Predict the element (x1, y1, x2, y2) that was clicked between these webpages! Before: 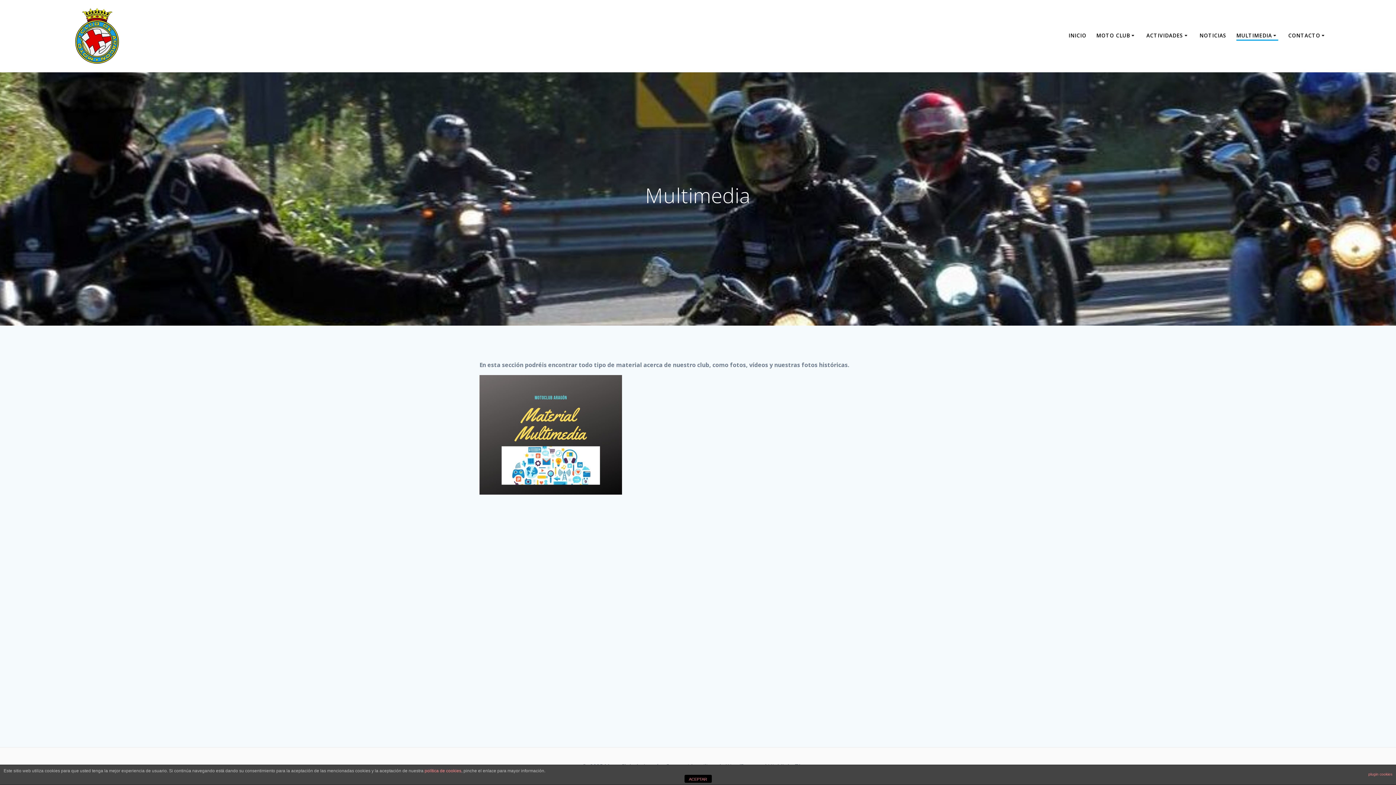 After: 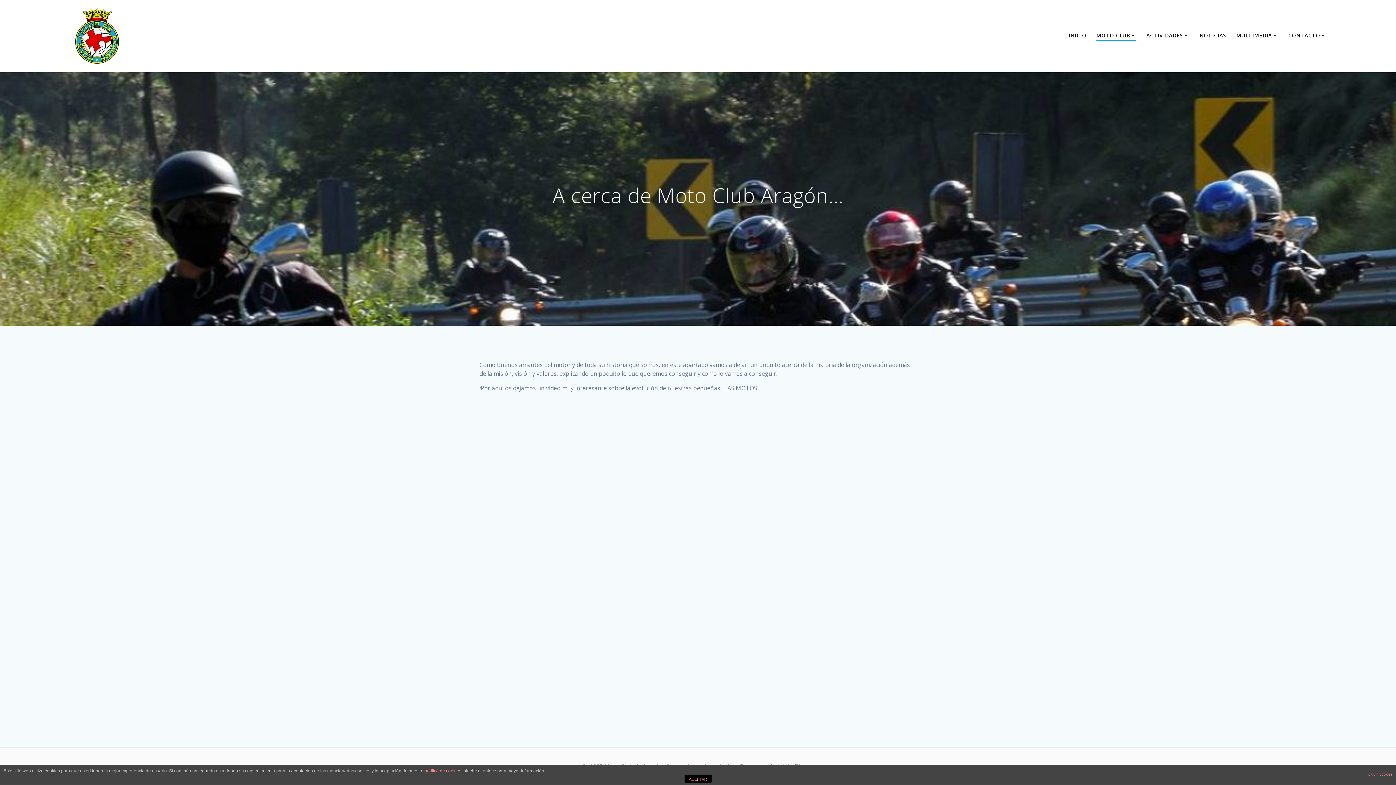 Action: bbox: (1096, 31, 1136, 39) label: MOTO CLUB